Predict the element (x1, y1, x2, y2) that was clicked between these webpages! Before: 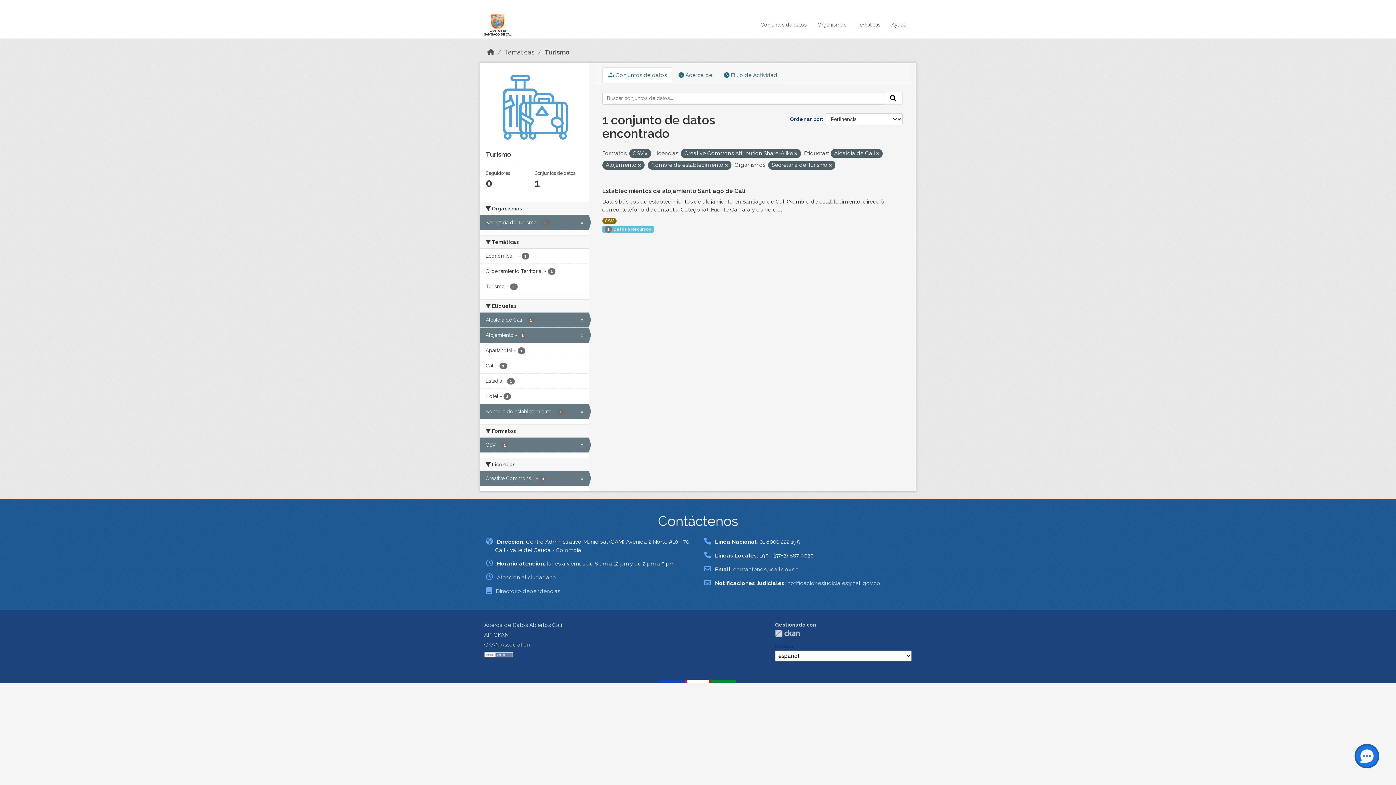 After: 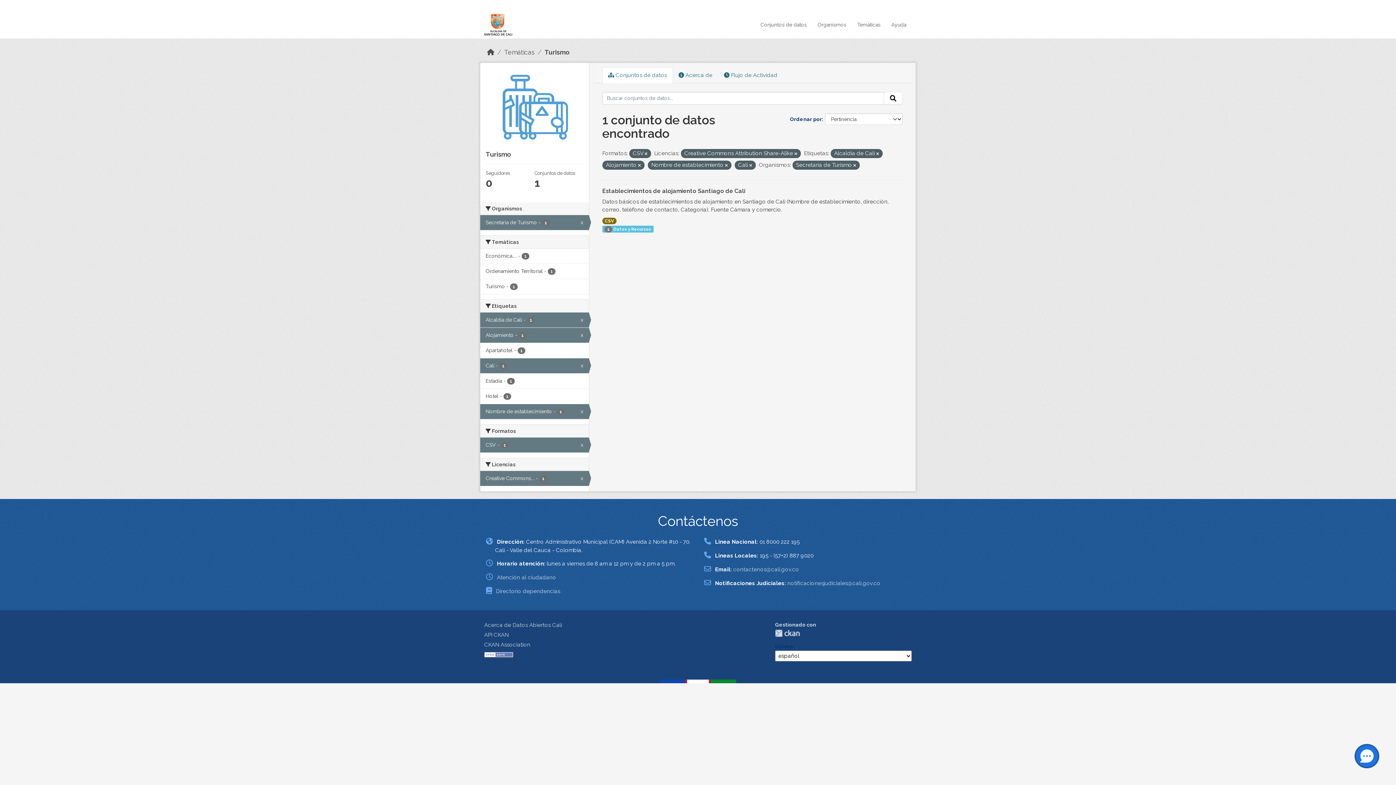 Action: bbox: (480, 358, 588, 373) label: Cali - 1